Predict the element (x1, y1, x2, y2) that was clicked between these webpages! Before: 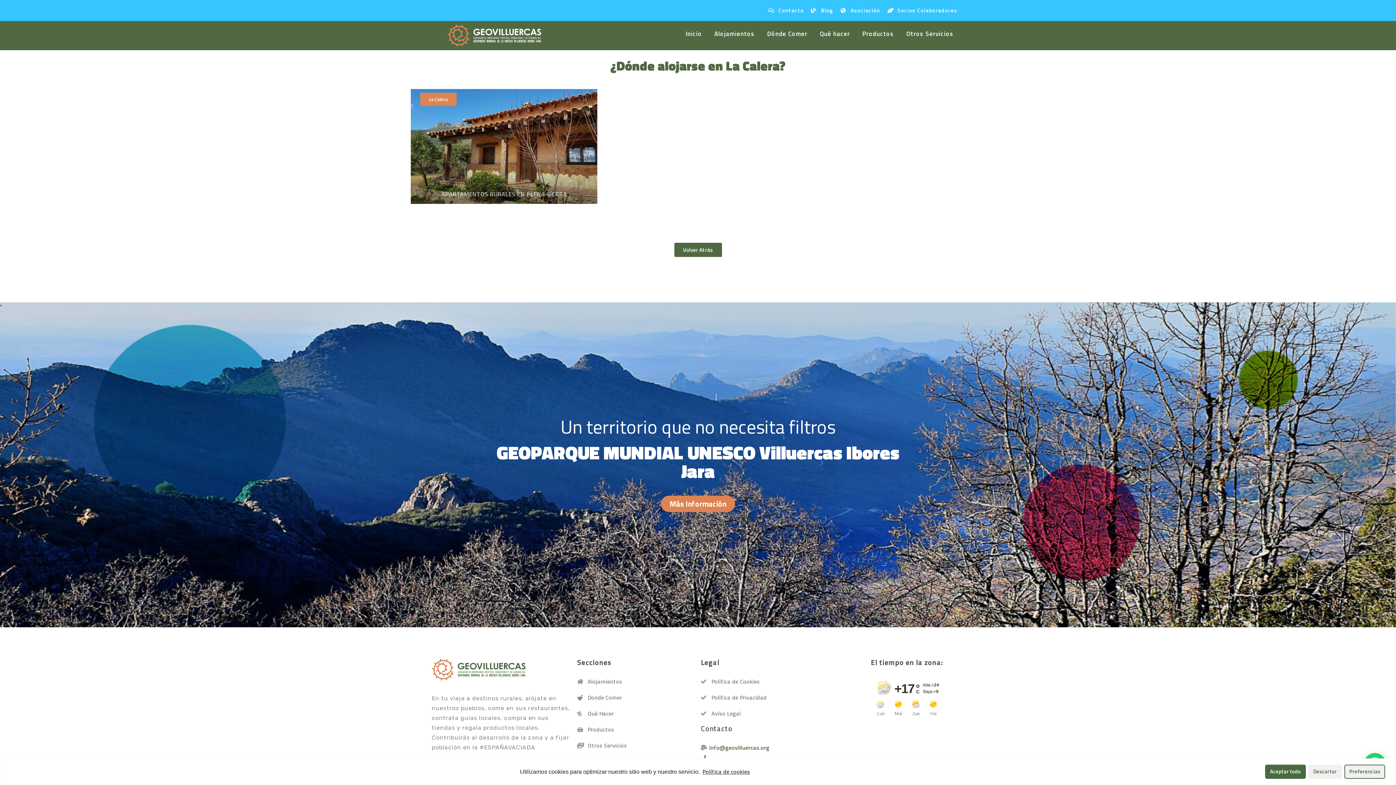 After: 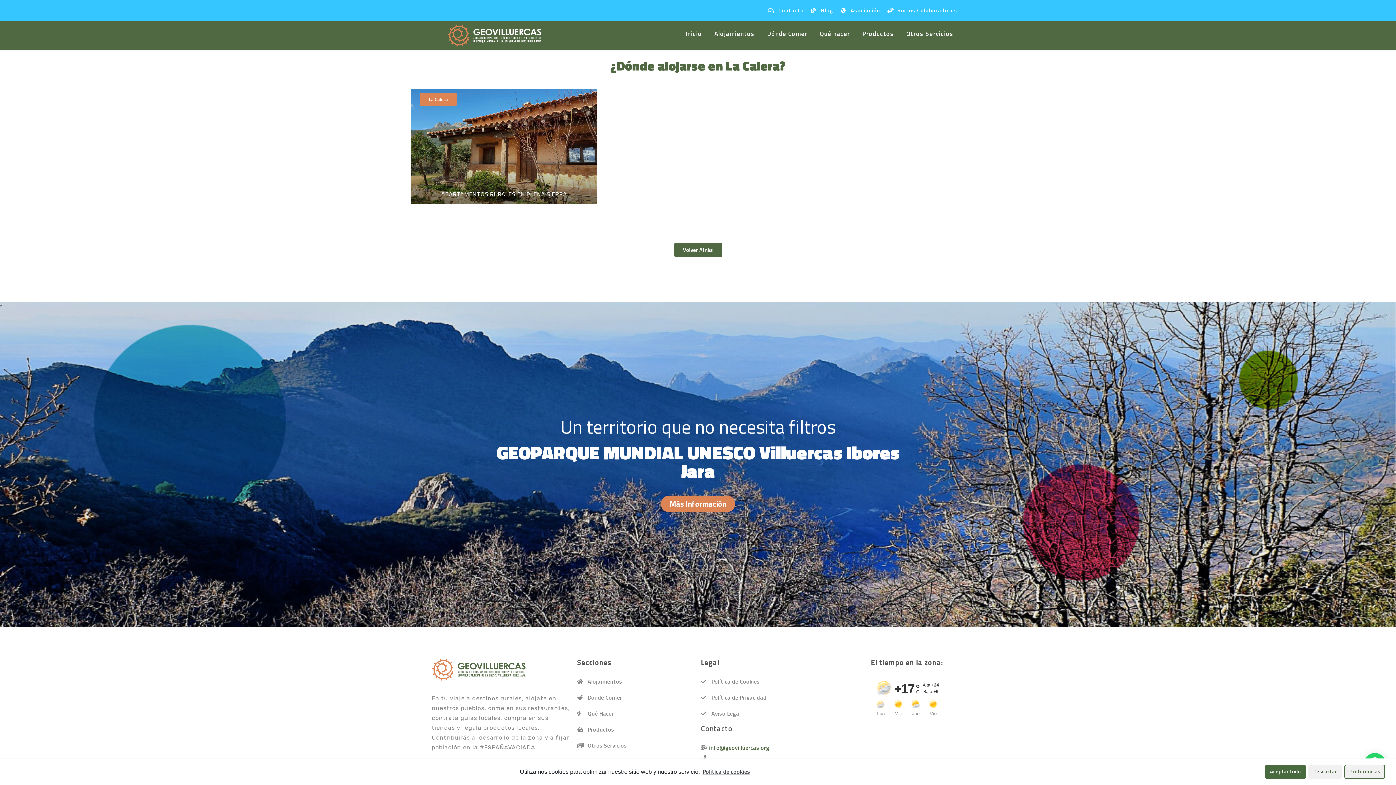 Action: bbox: (420, 92, 456, 106) label: La Calera